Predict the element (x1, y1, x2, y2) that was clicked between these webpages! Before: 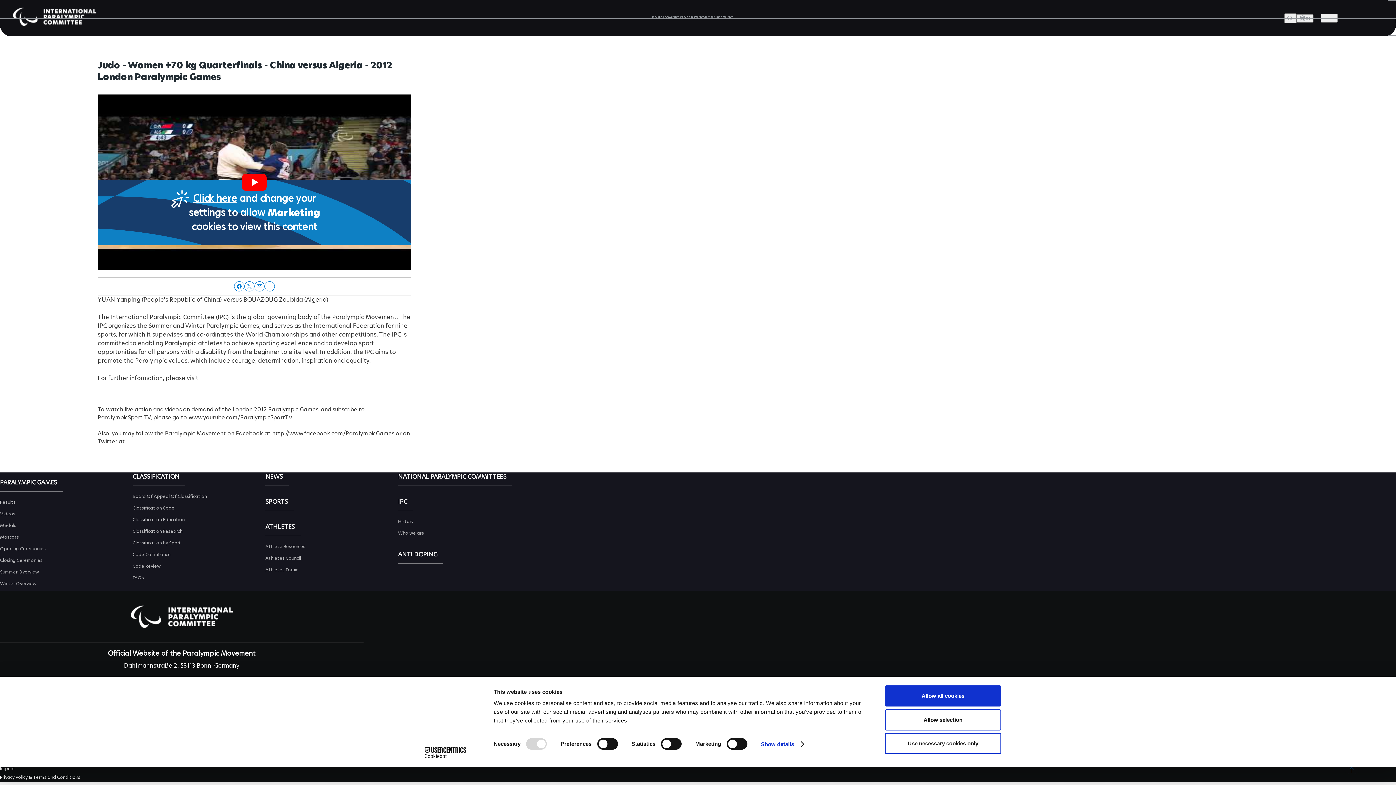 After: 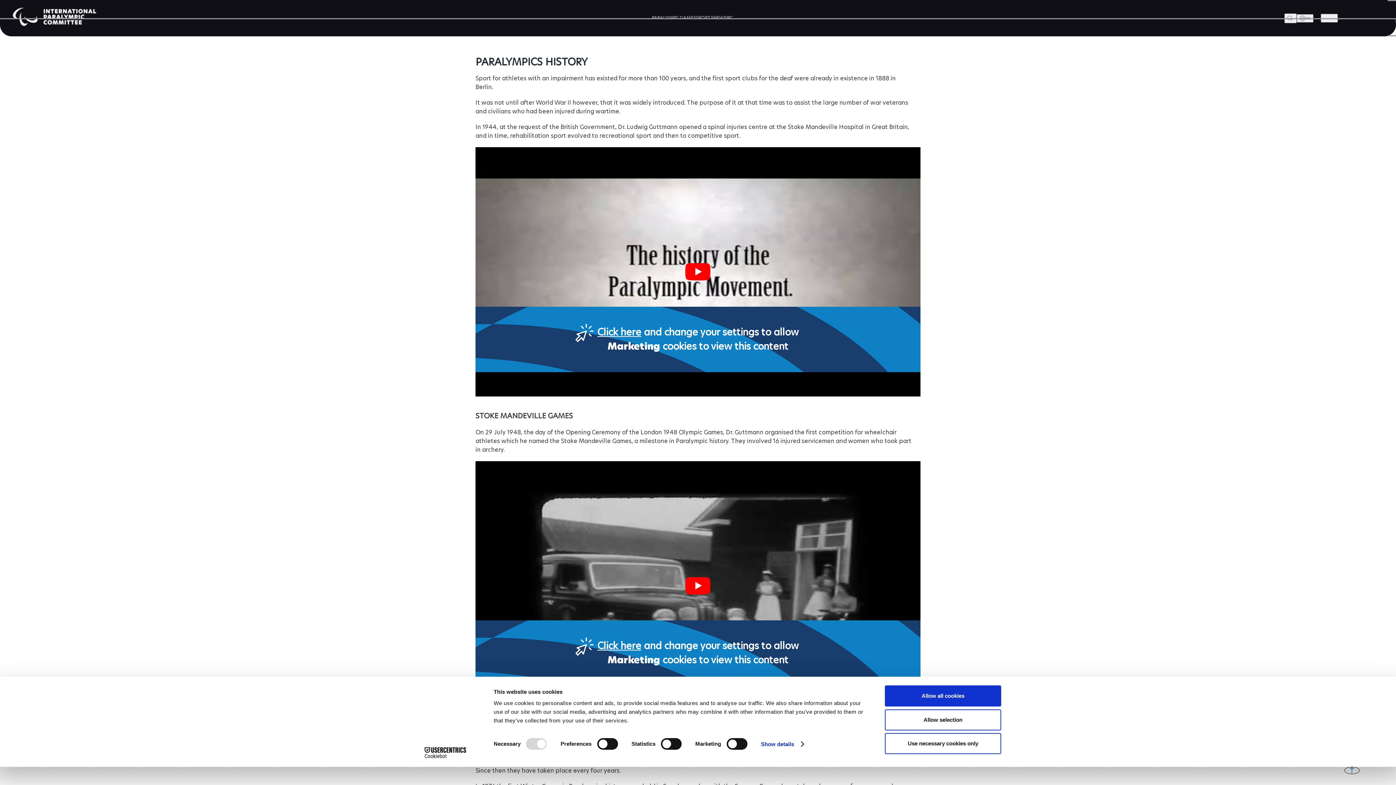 Action: label: History bbox: (398, 517, 413, 525)